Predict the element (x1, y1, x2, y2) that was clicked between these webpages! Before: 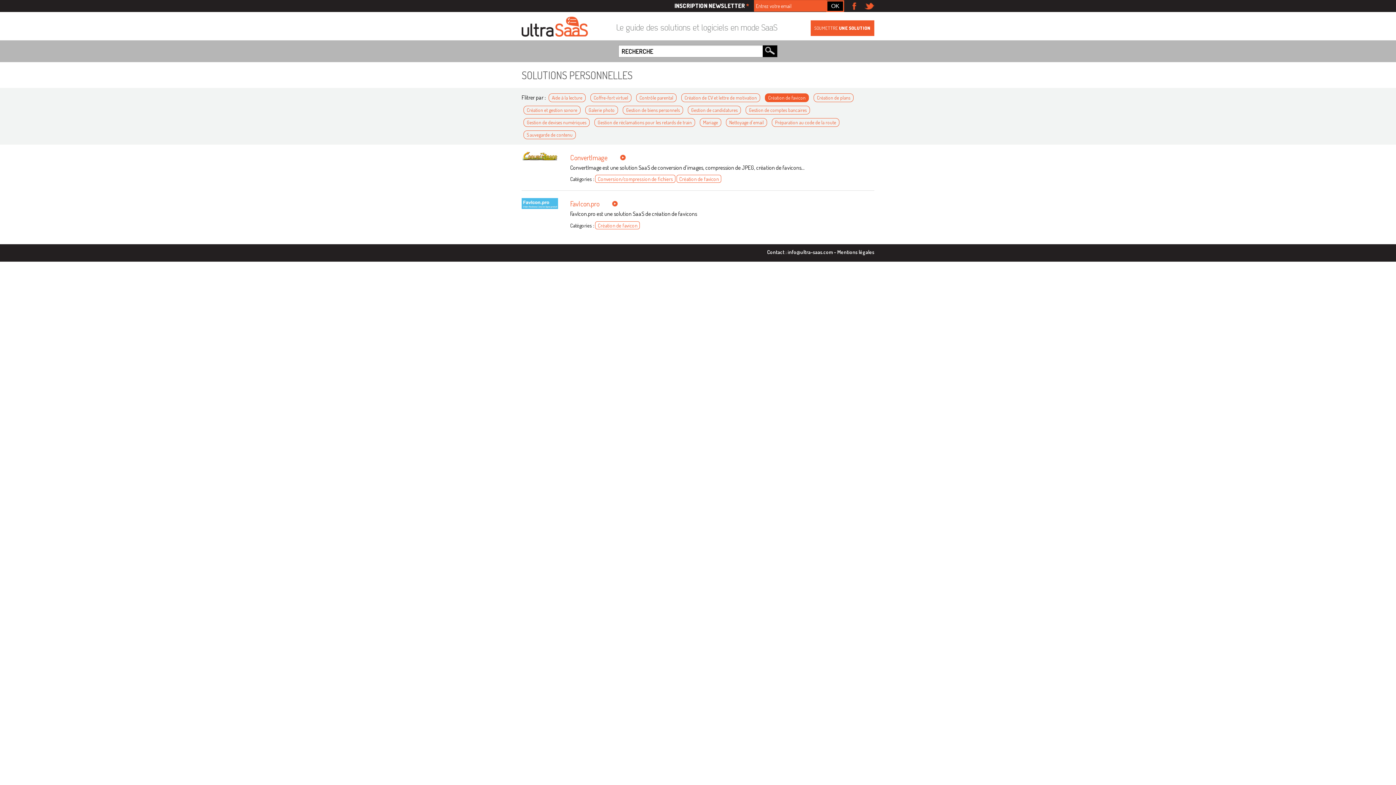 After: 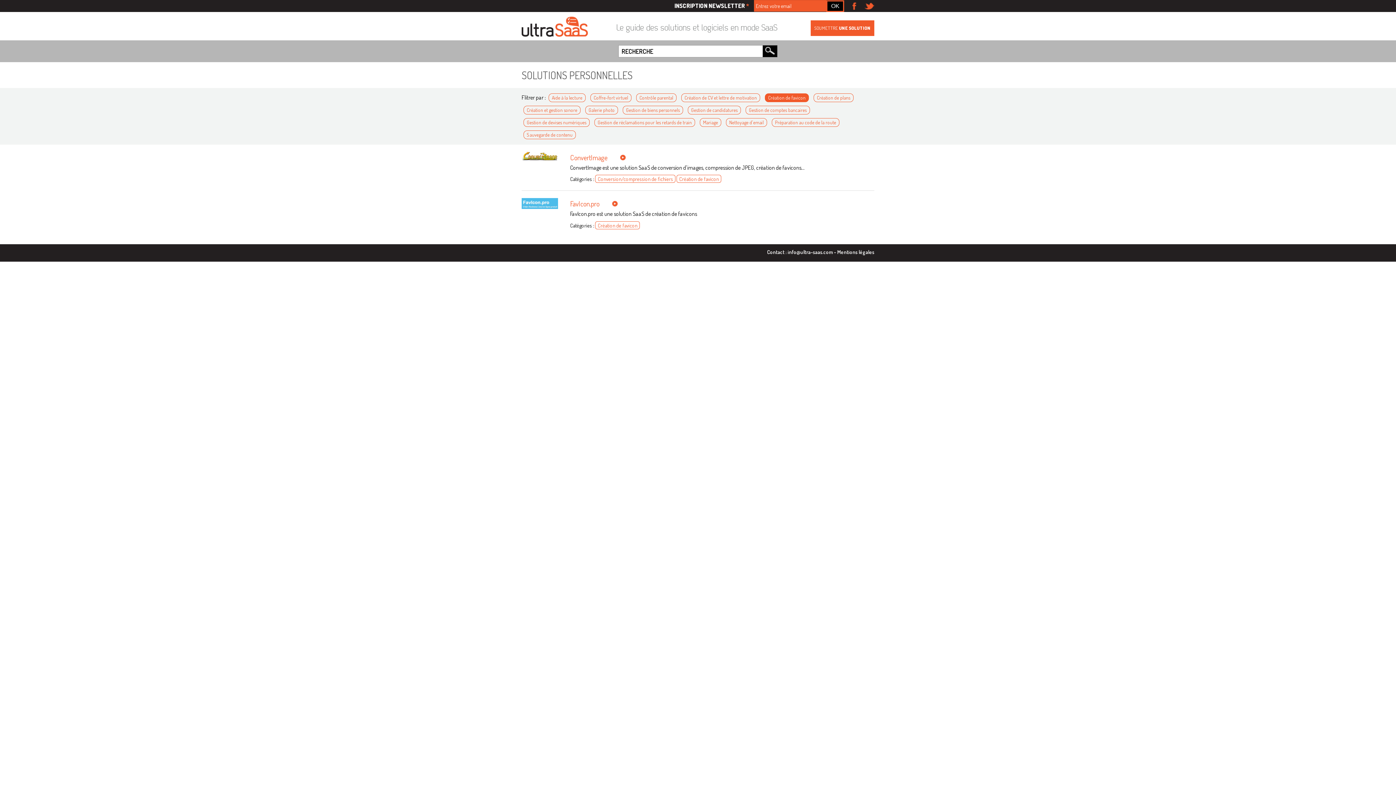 Action: bbox: (765, 93, 809, 102) label: Création de favicon